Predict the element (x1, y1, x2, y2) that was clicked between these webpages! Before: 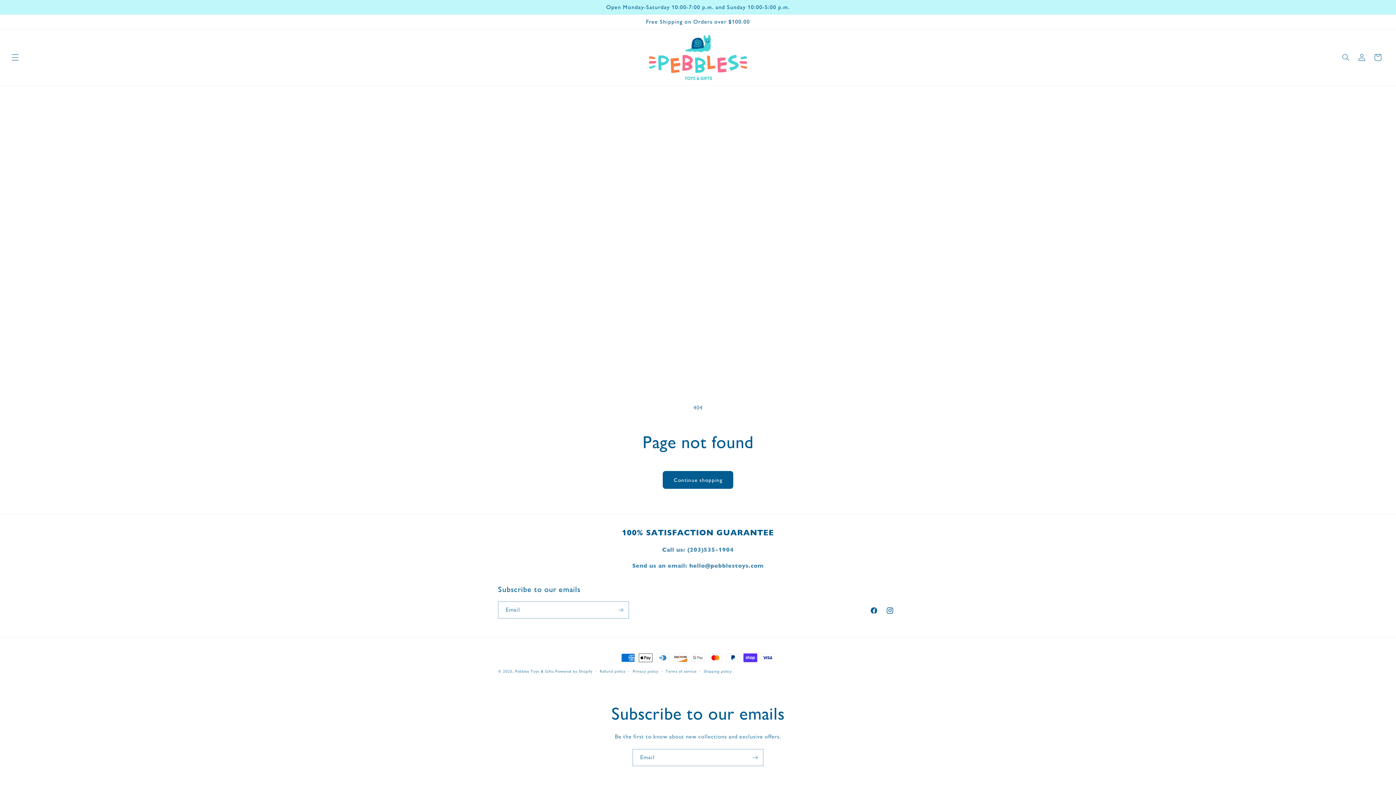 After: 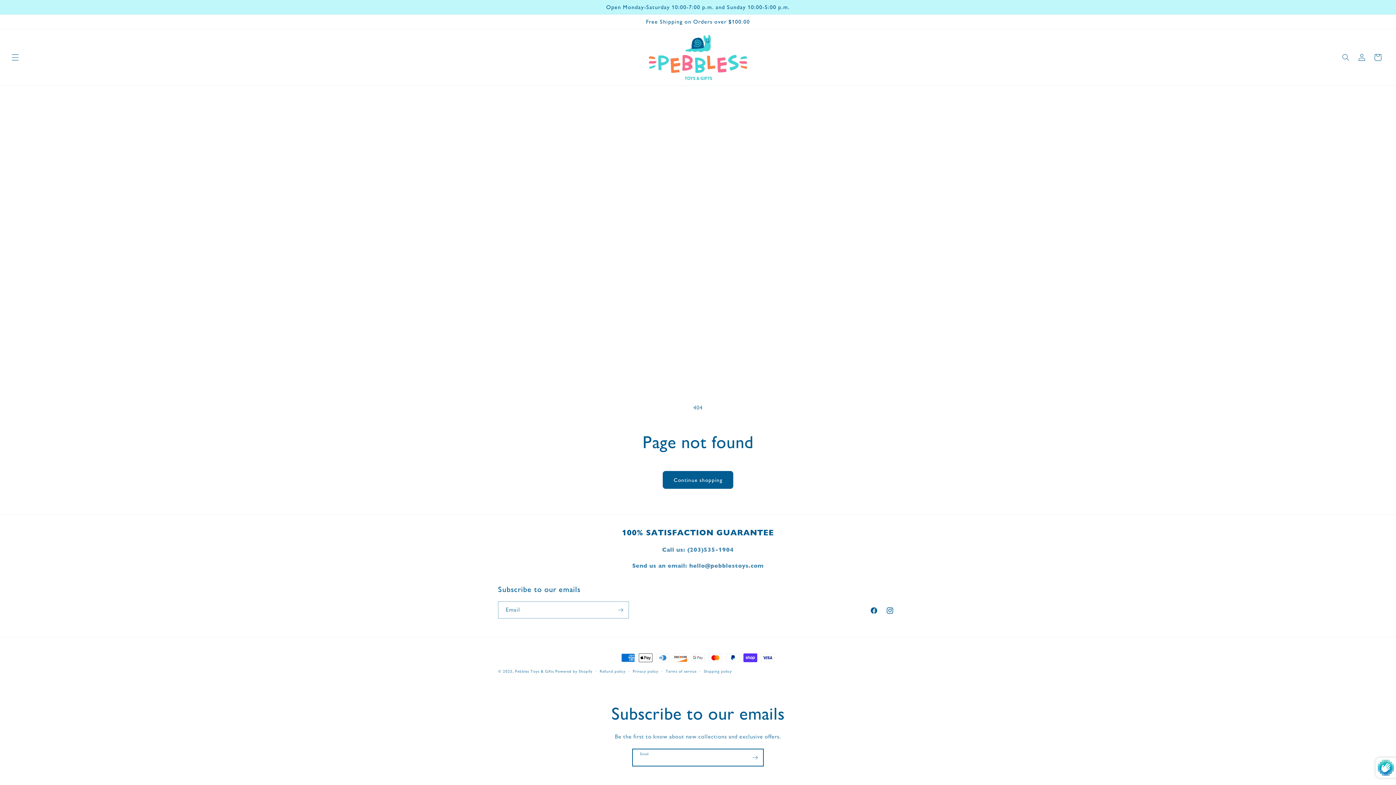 Action: label: Subscribe bbox: (747, 749, 763, 766)